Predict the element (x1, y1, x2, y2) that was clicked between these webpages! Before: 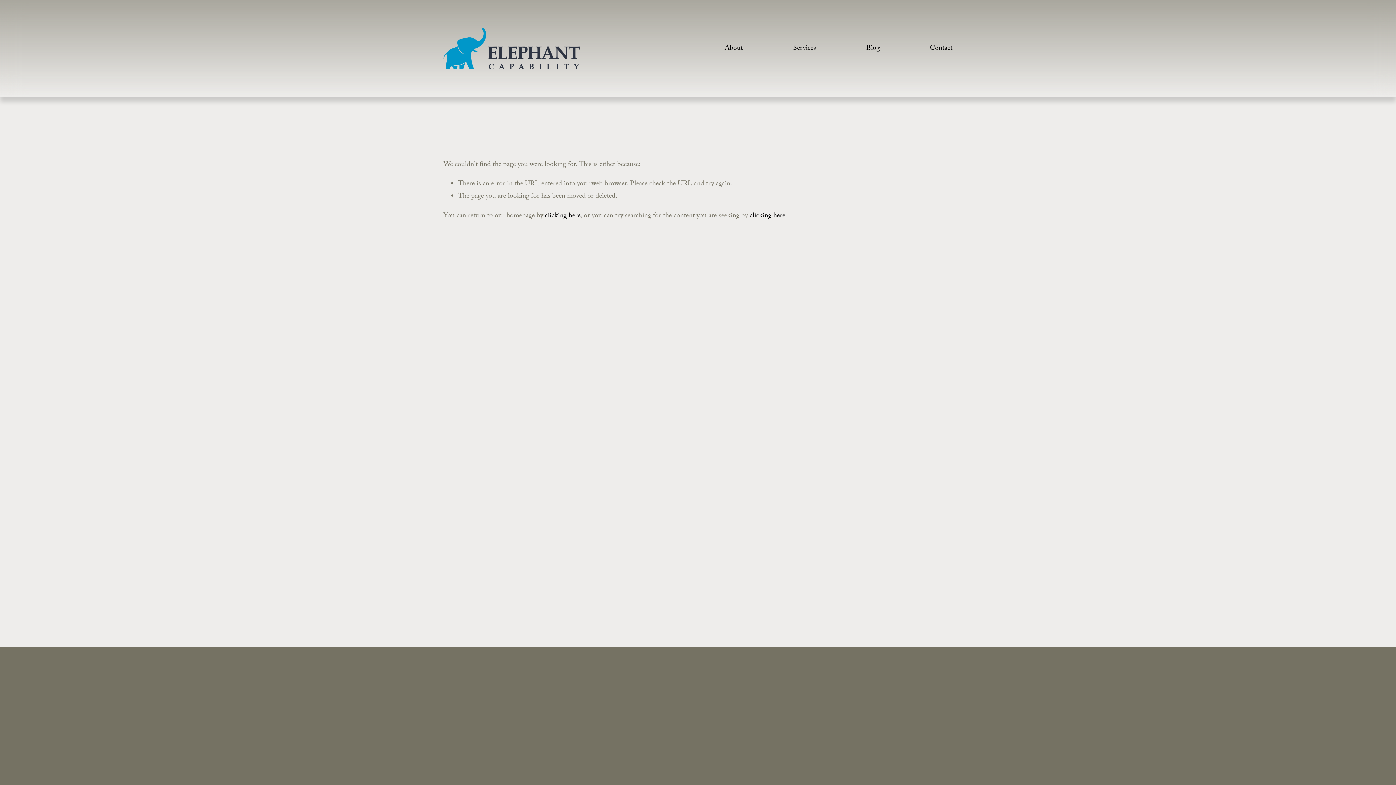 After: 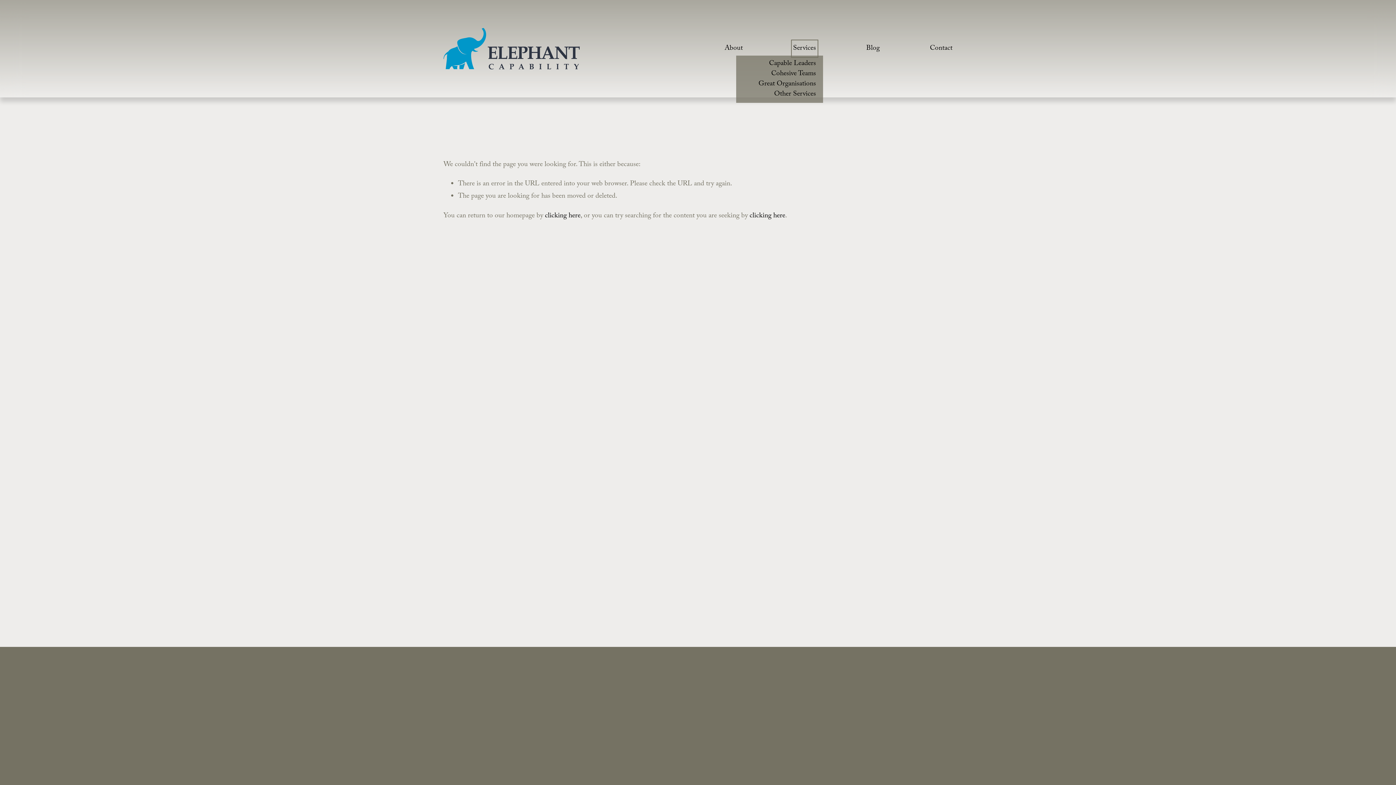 Action: label: folder dropdown bbox: (793, 41, 816, 55)